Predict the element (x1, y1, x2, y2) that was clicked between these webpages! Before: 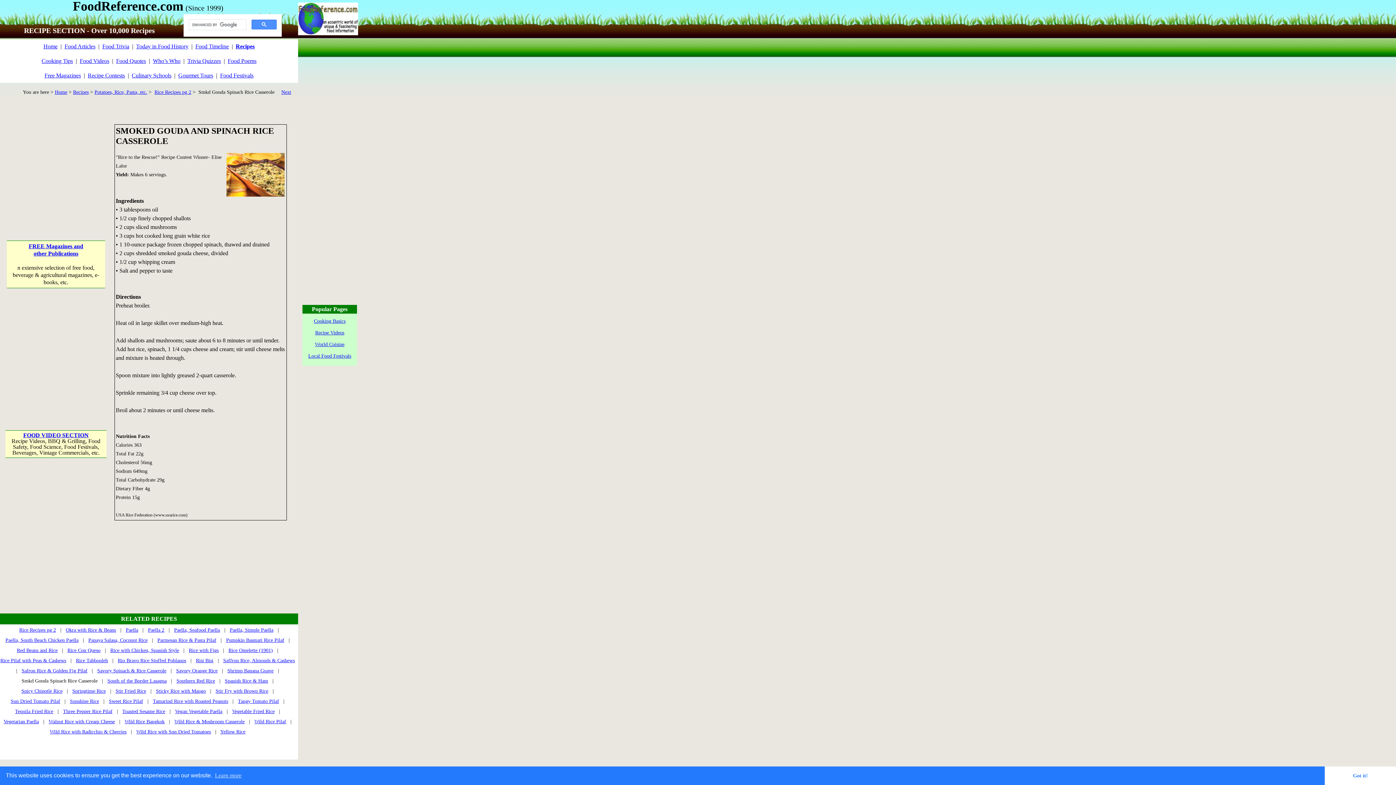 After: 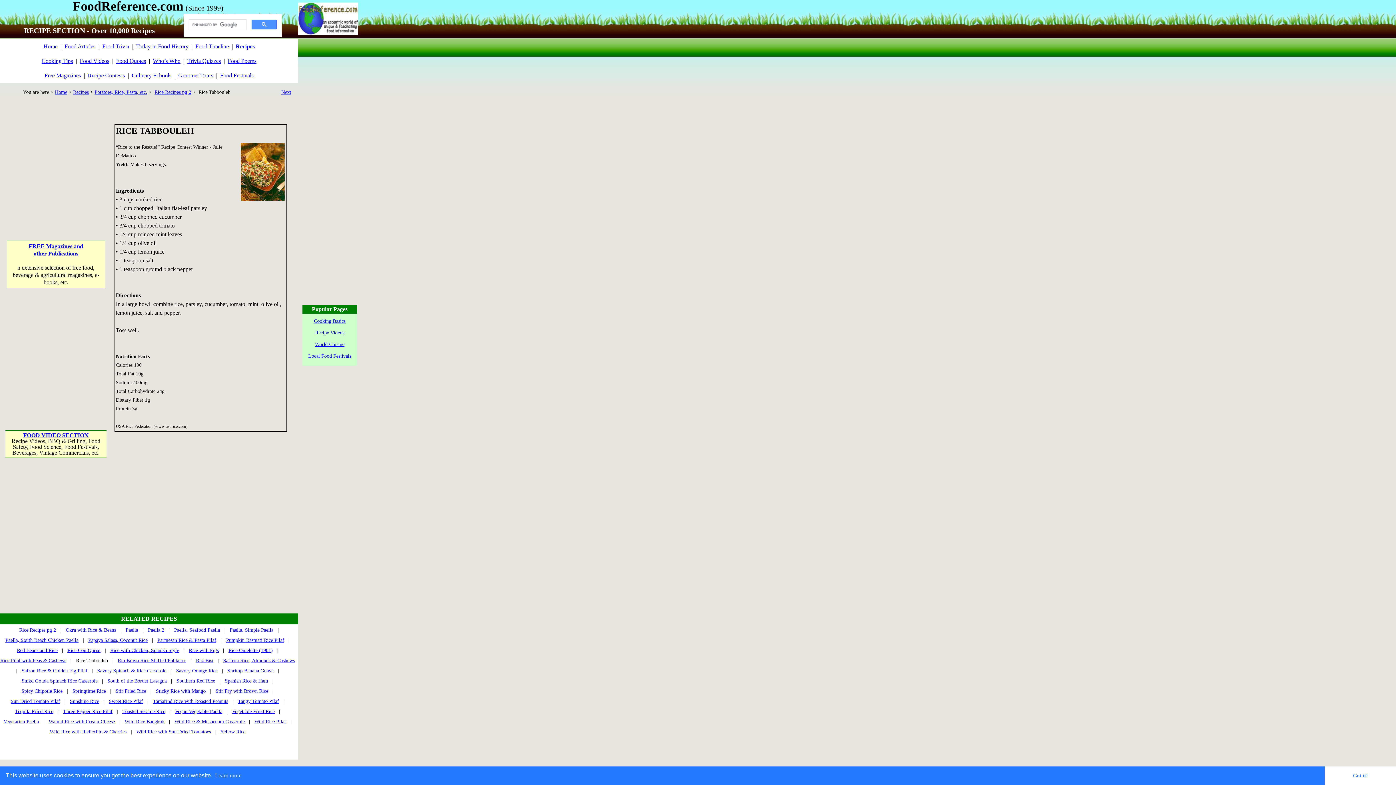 Action: bbox: (76, 658, 108, 663) label: Rice Tabbouleh